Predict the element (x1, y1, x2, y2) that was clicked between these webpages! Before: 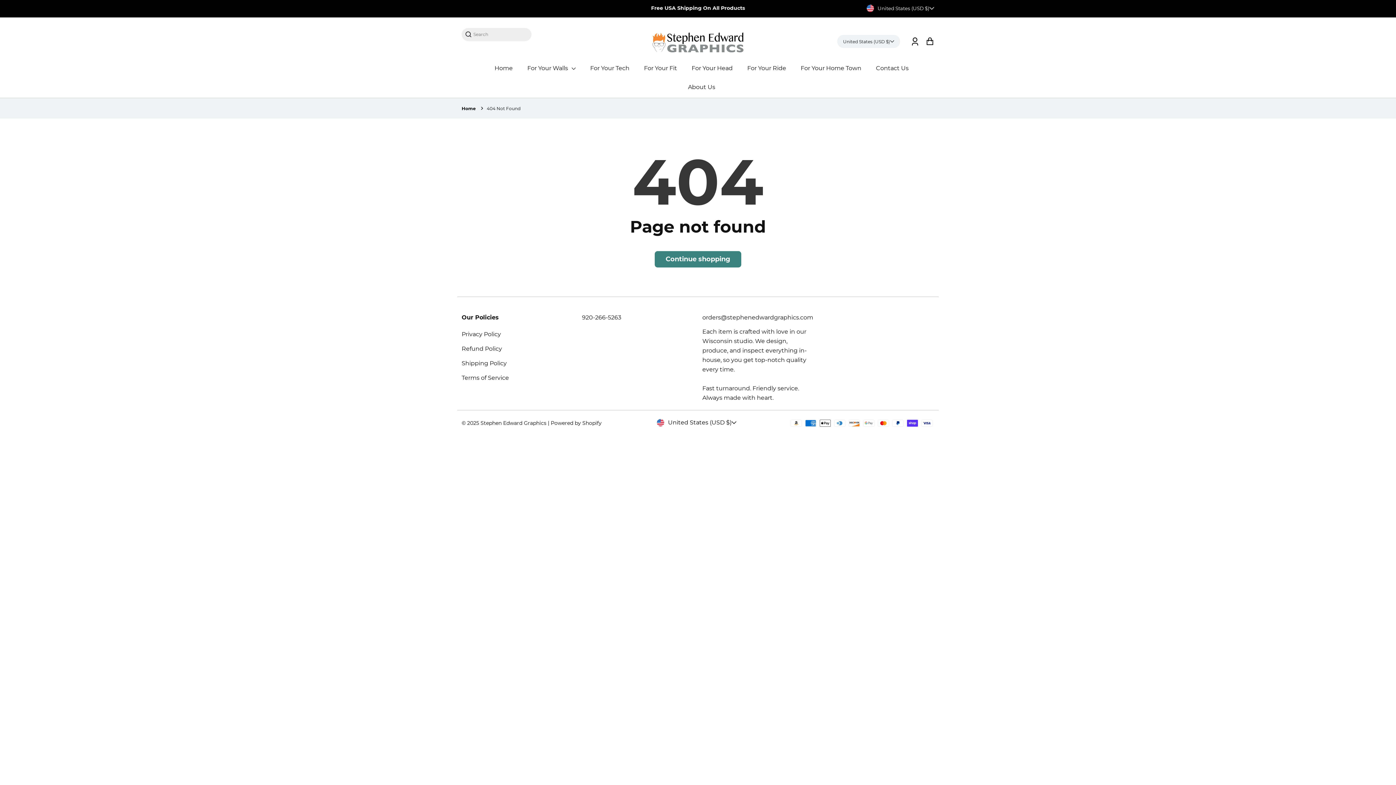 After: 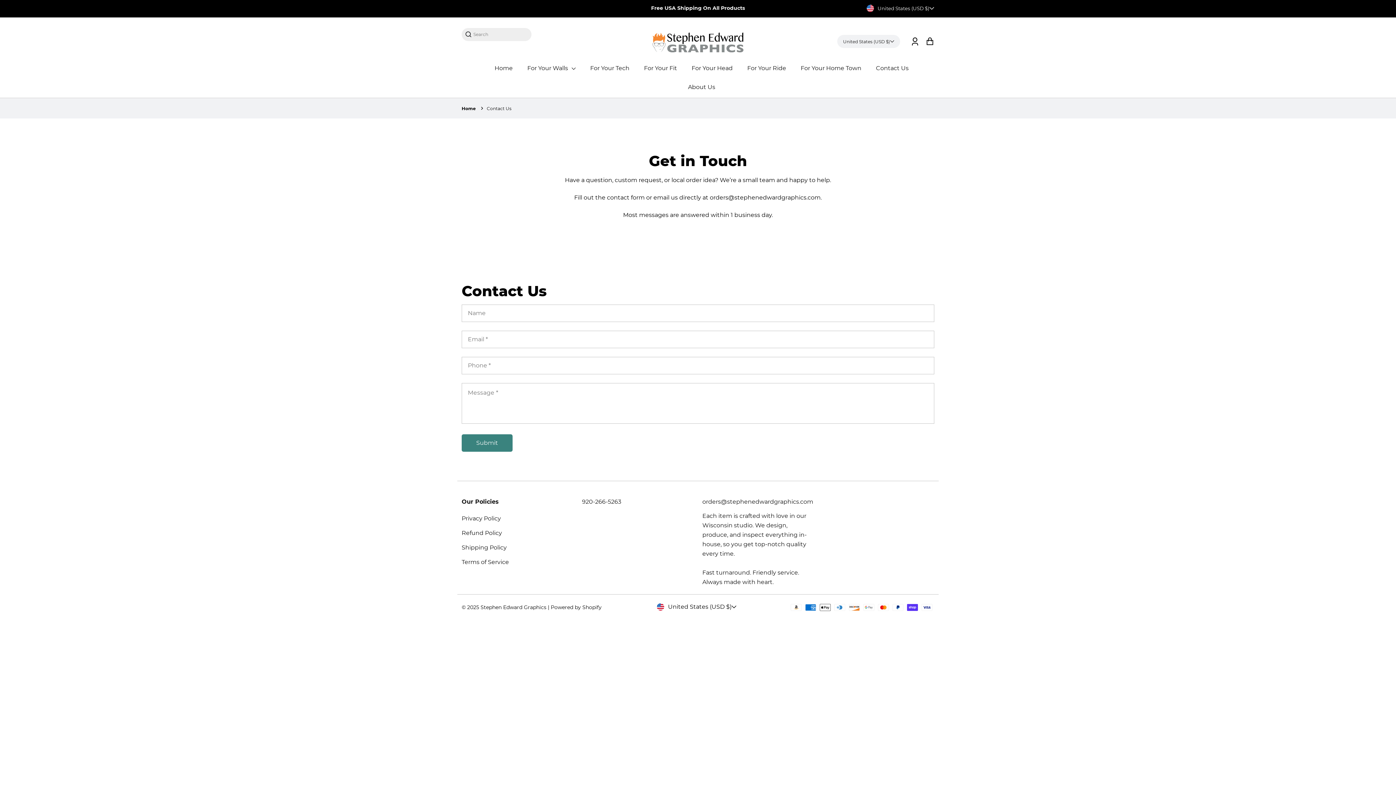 Action: bbox: (868, 58, 916, 77) label: Contact Us